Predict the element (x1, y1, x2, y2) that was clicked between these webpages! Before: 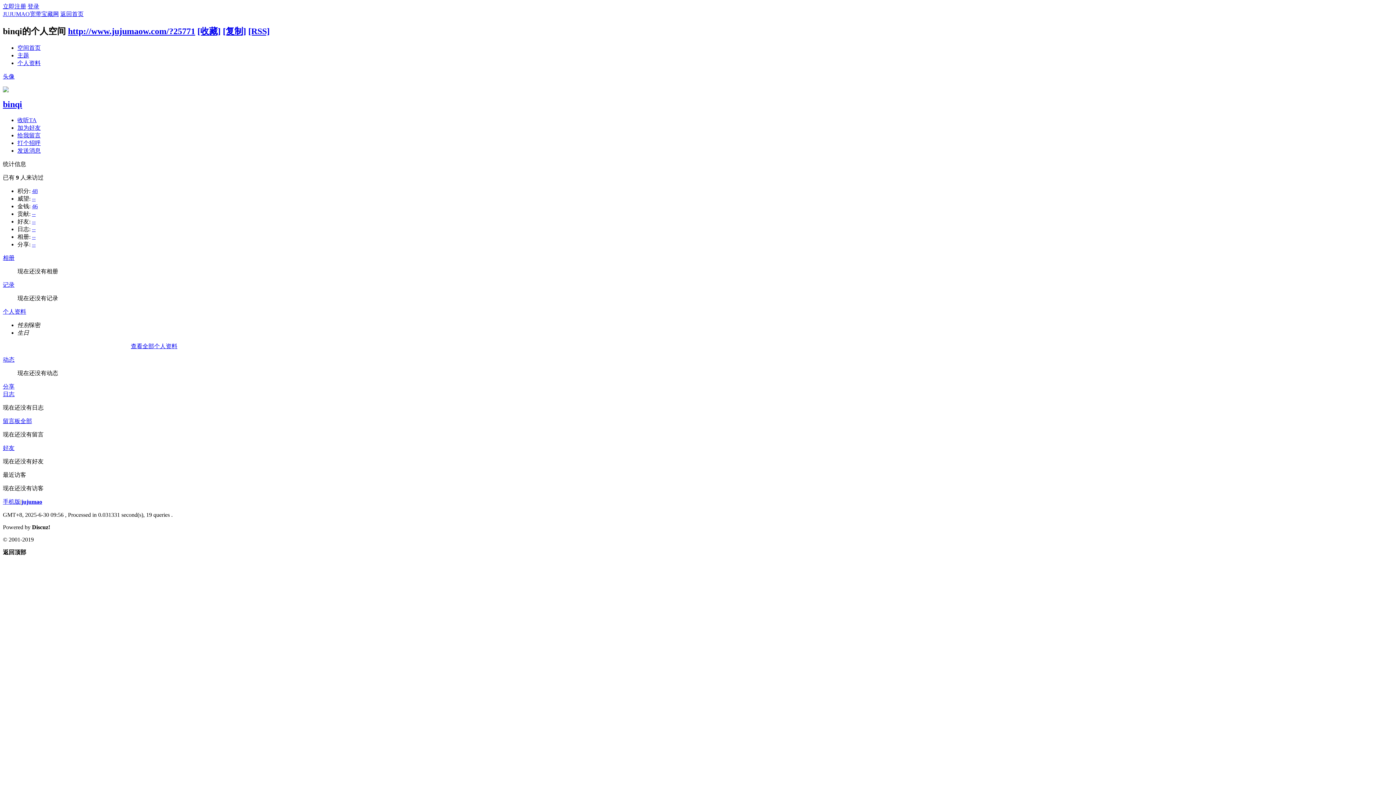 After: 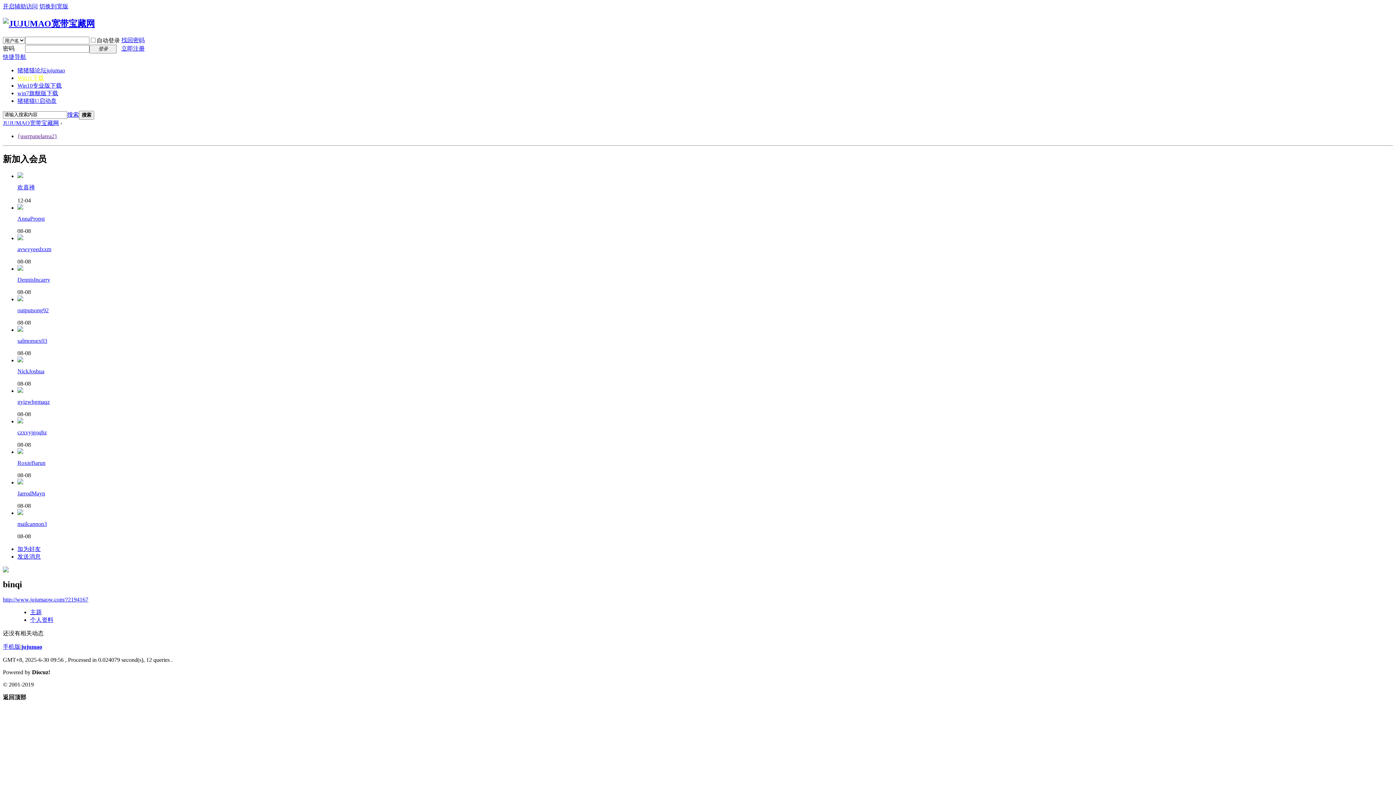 Action: bbox: (2, 356, 14, 362) label: 动态